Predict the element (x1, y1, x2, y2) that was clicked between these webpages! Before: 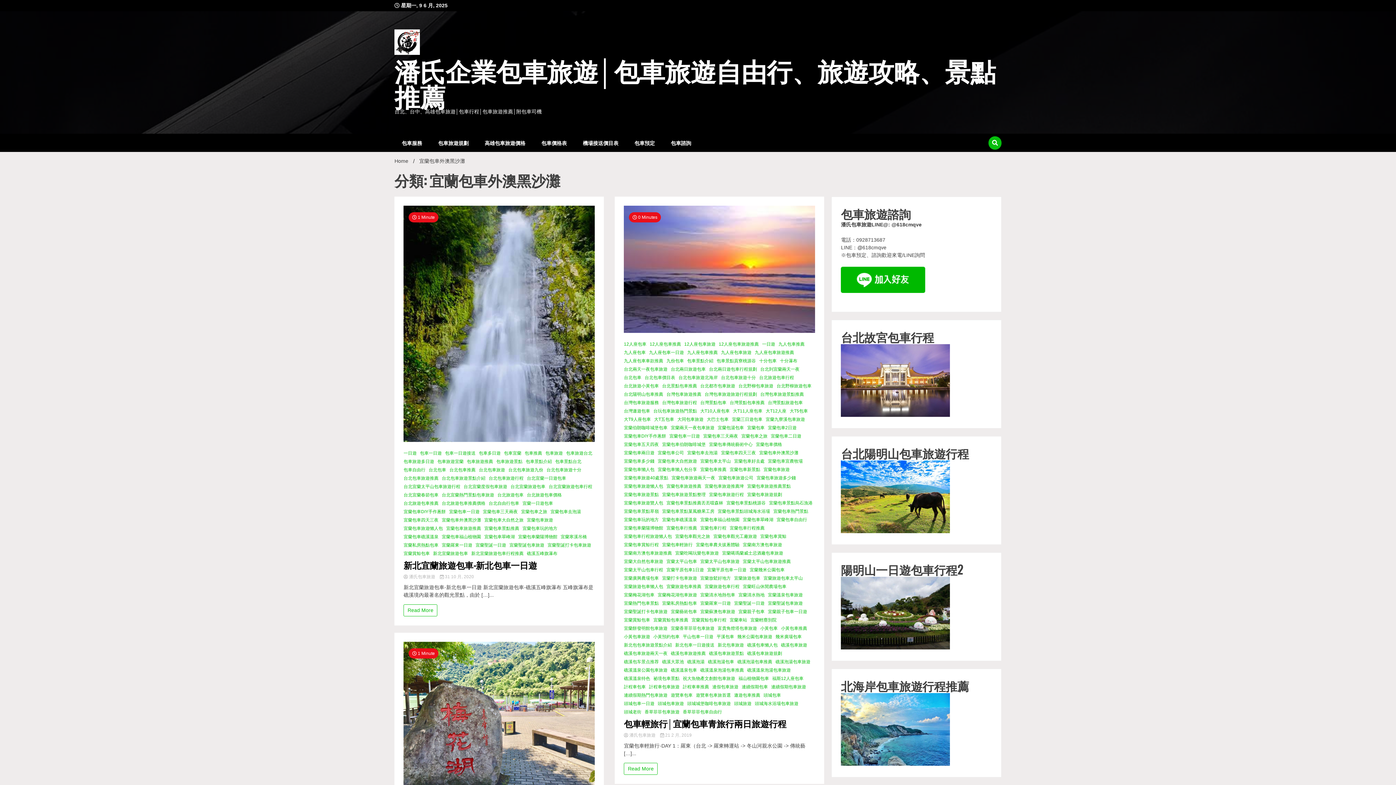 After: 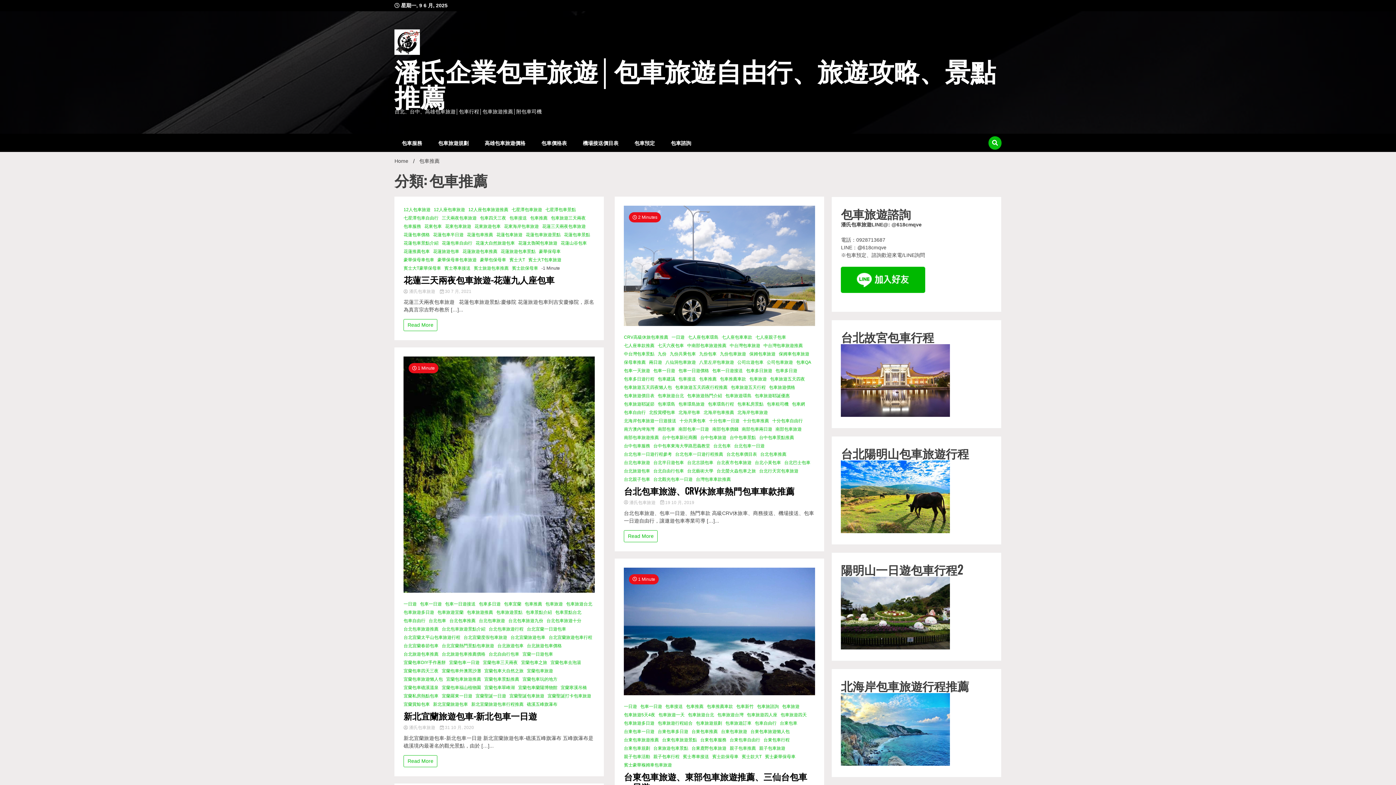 Action: bbox: (524, 450, 544, 456) label: 包車推薦